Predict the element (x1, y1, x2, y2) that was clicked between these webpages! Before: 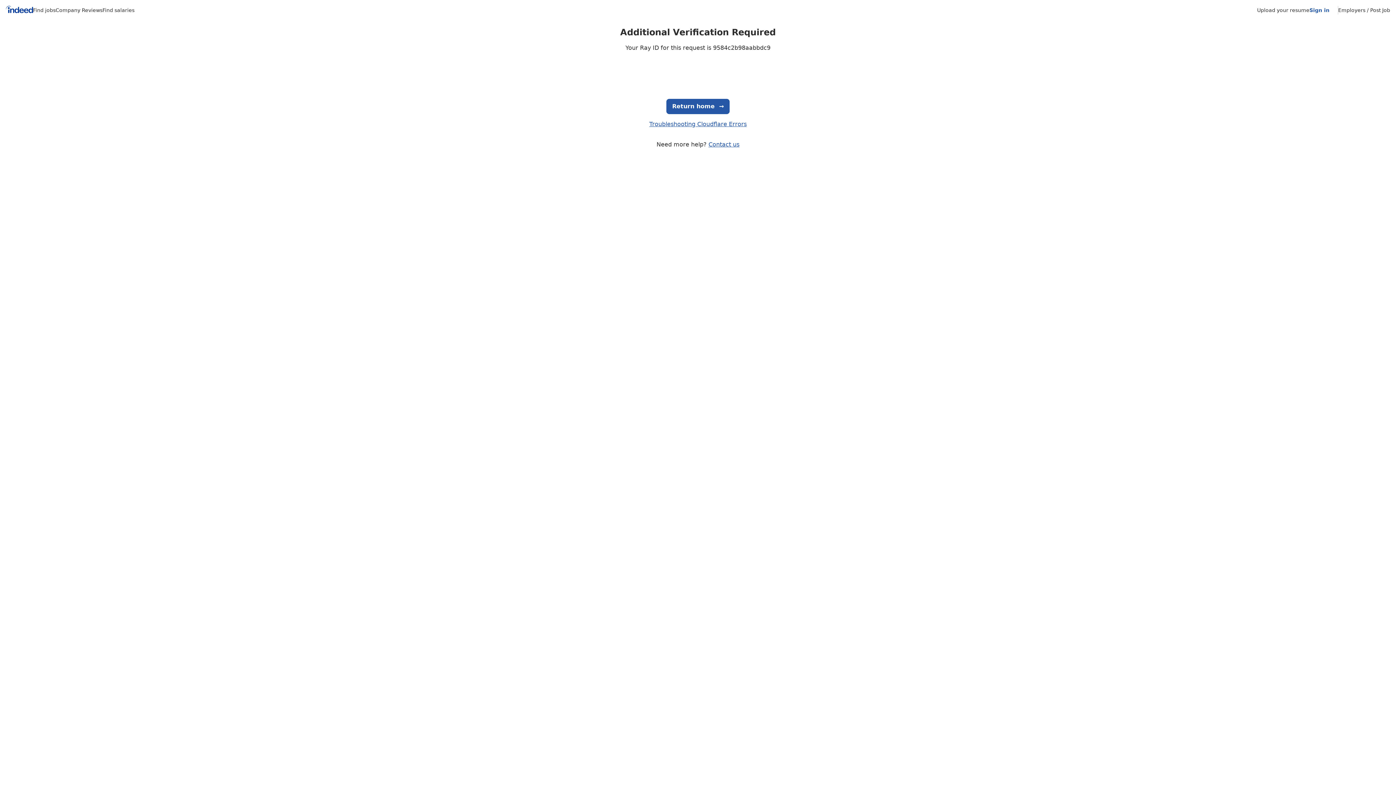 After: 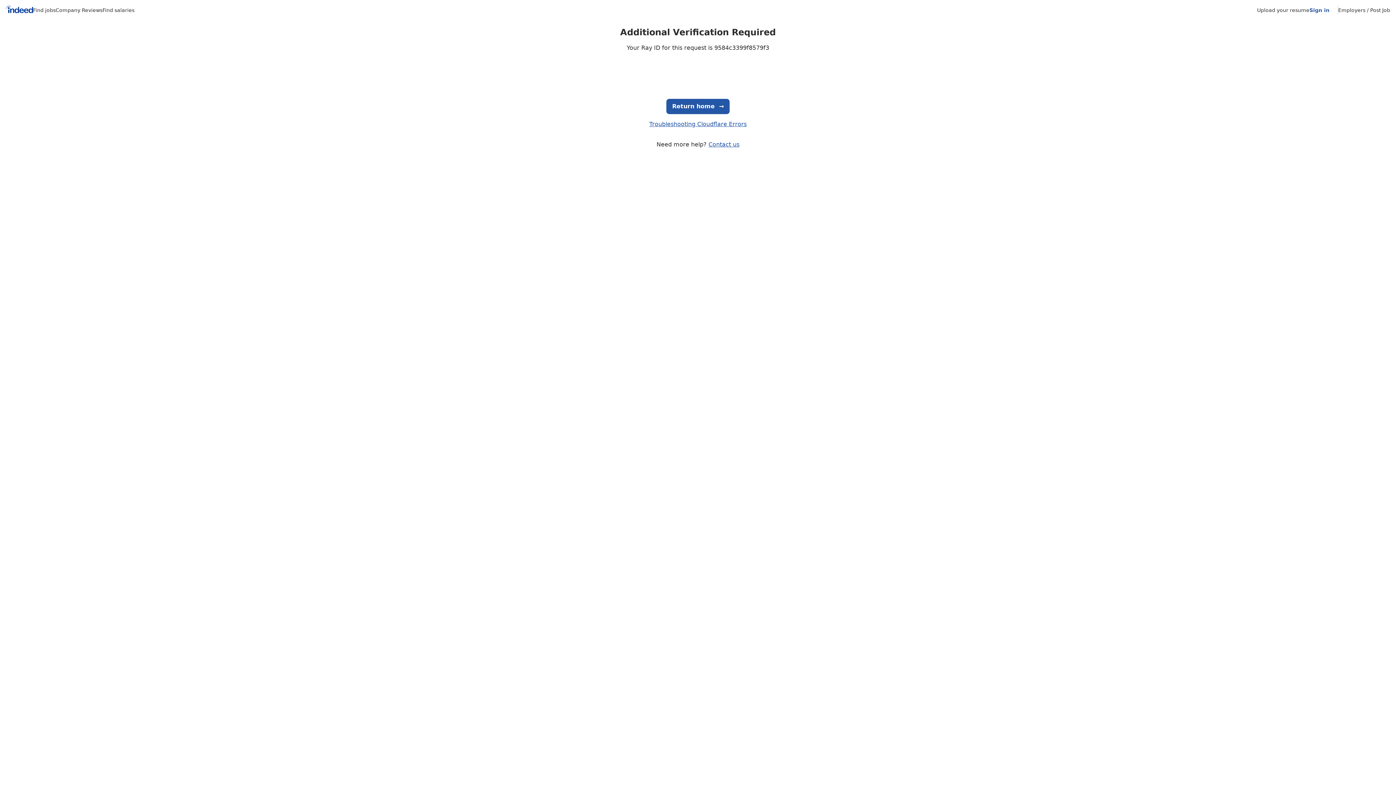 Action: label: Employers / Post Job bbox: (1338, 7, 1390, 13)